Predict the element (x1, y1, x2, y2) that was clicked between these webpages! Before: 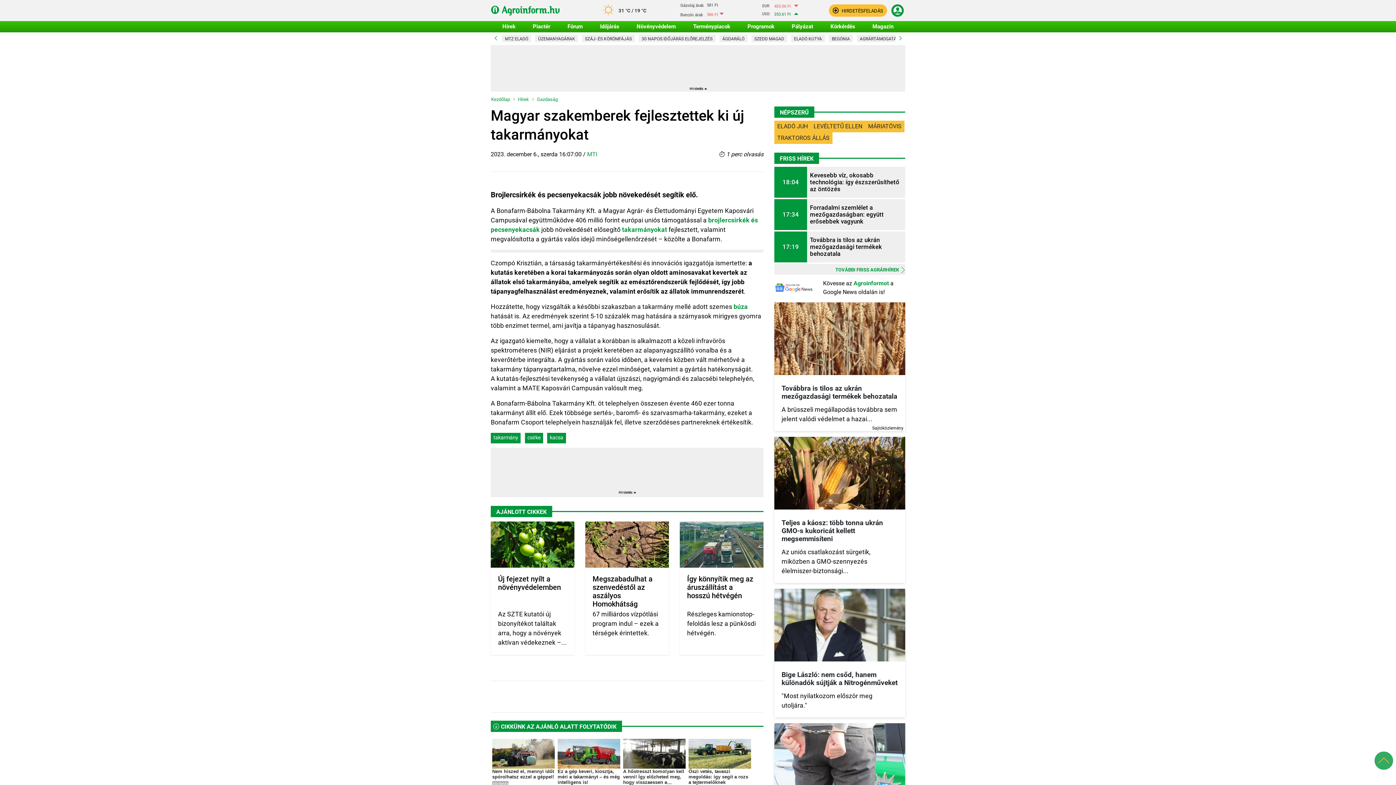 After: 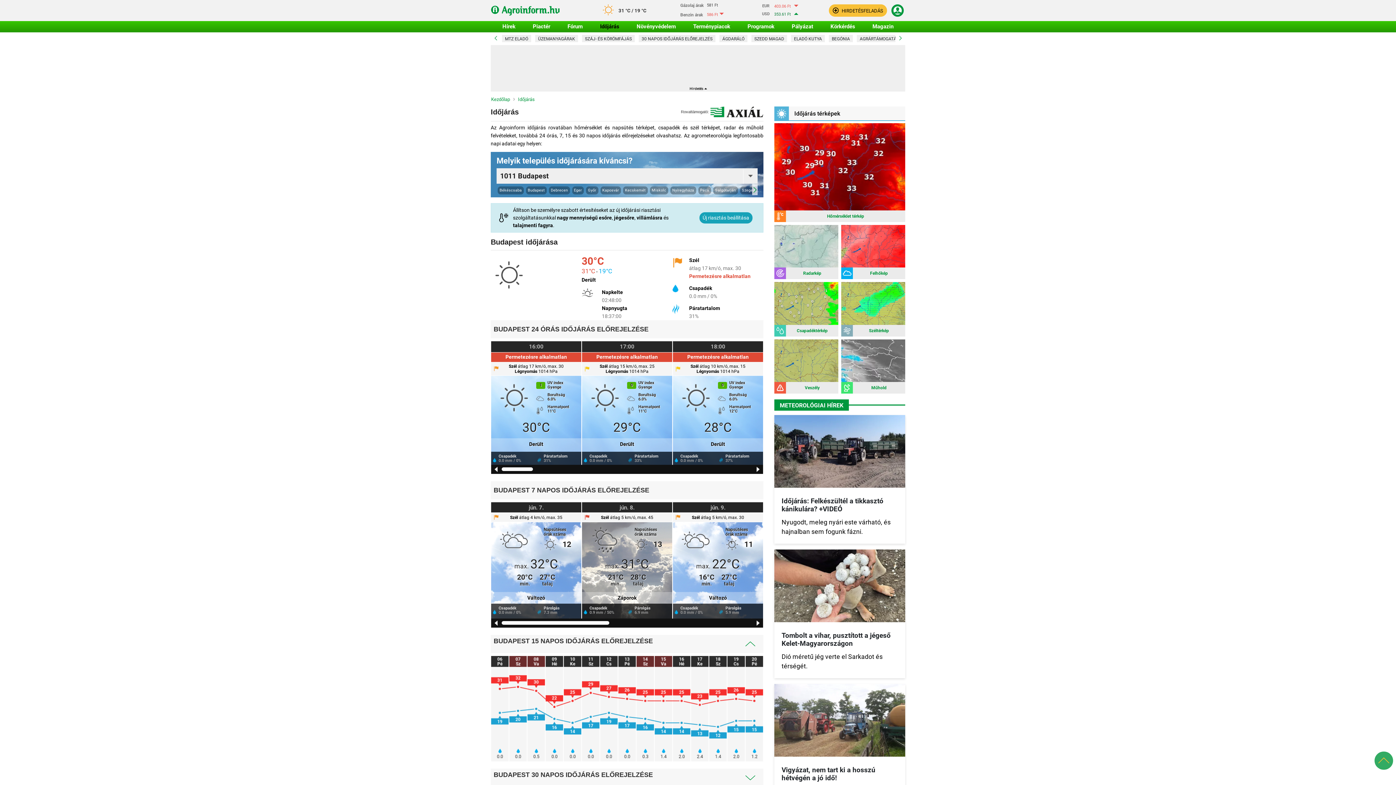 Action: label: 30 NAPOS IDŐJÁRÁS ELŐREJELZÉS bbox: (638, 34, 715, 42)